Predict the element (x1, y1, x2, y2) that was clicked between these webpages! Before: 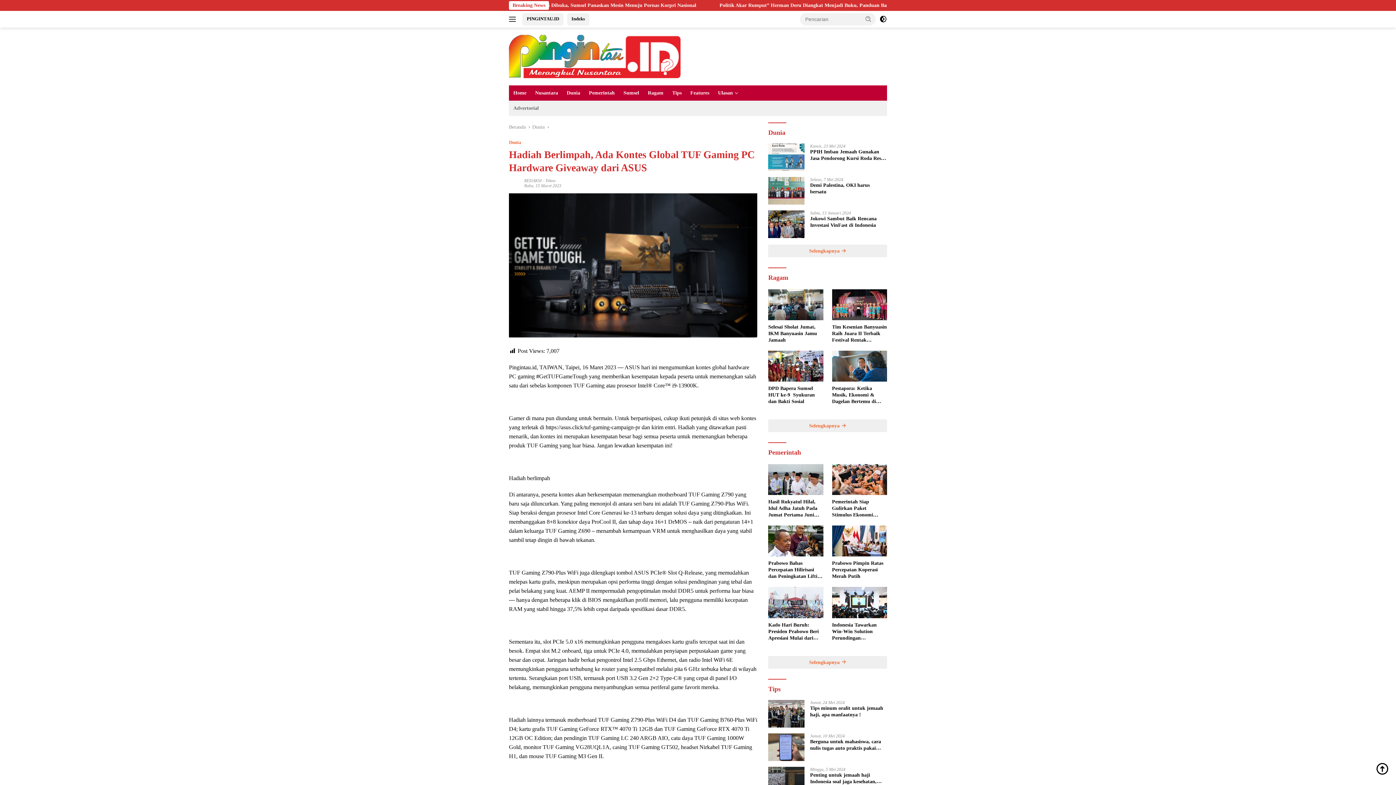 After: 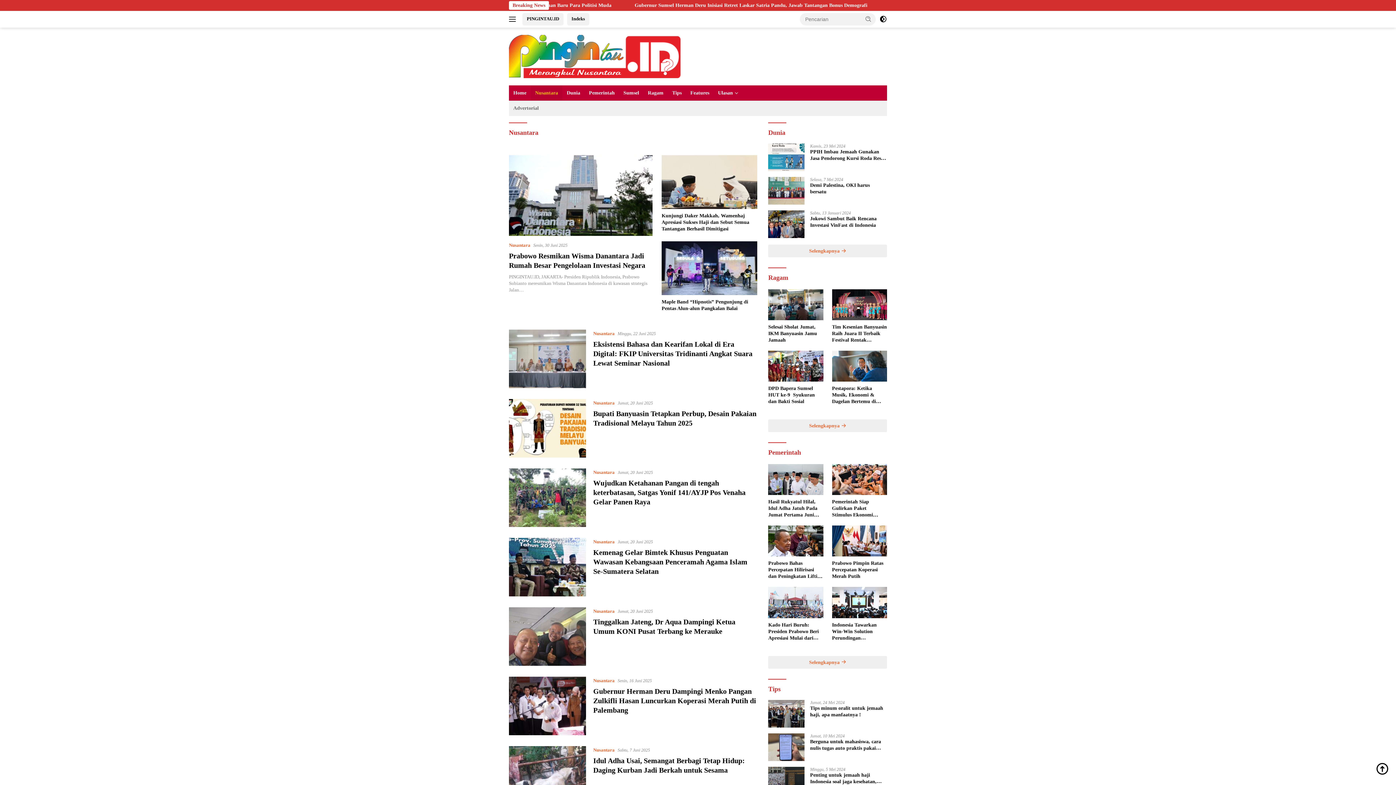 Action: label: Indeks bbox: (567, 13, 589, 25)